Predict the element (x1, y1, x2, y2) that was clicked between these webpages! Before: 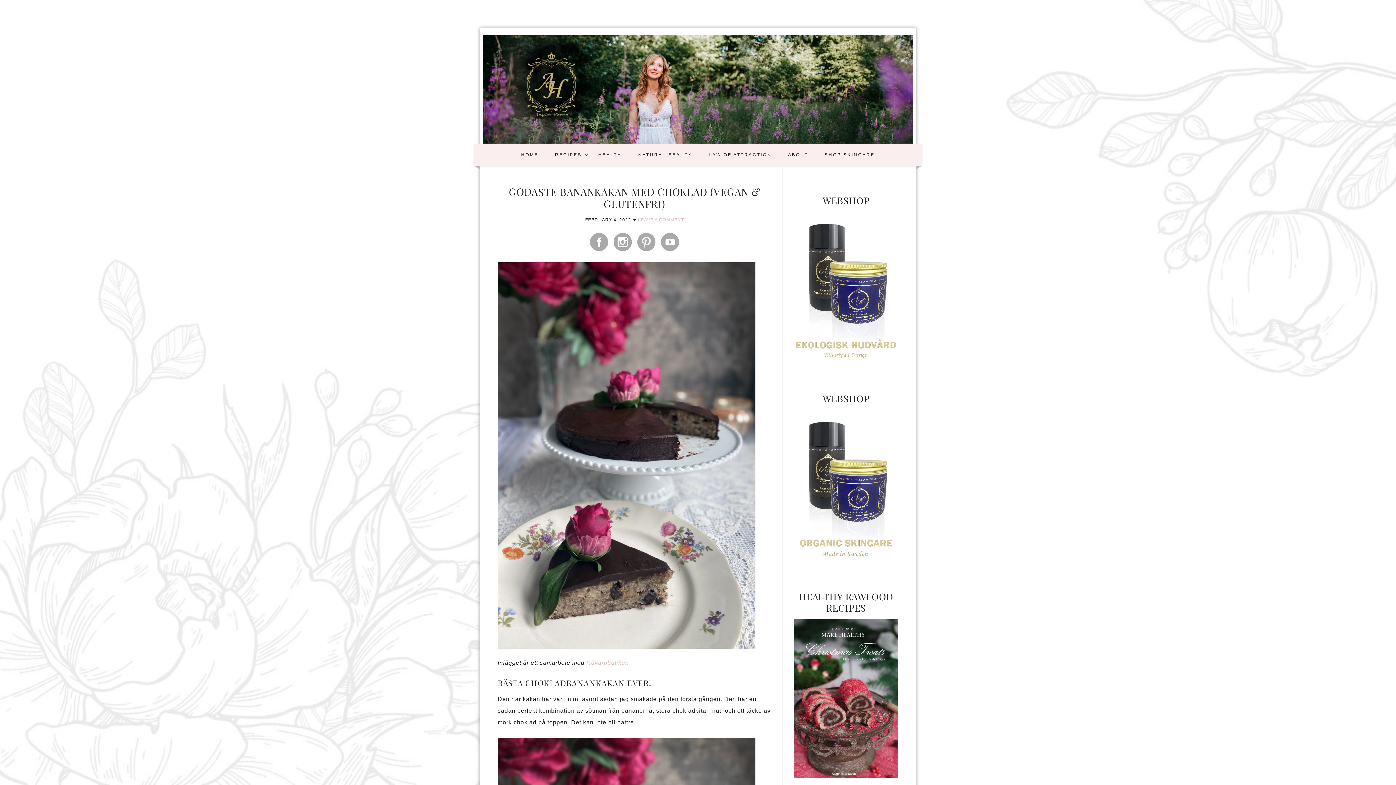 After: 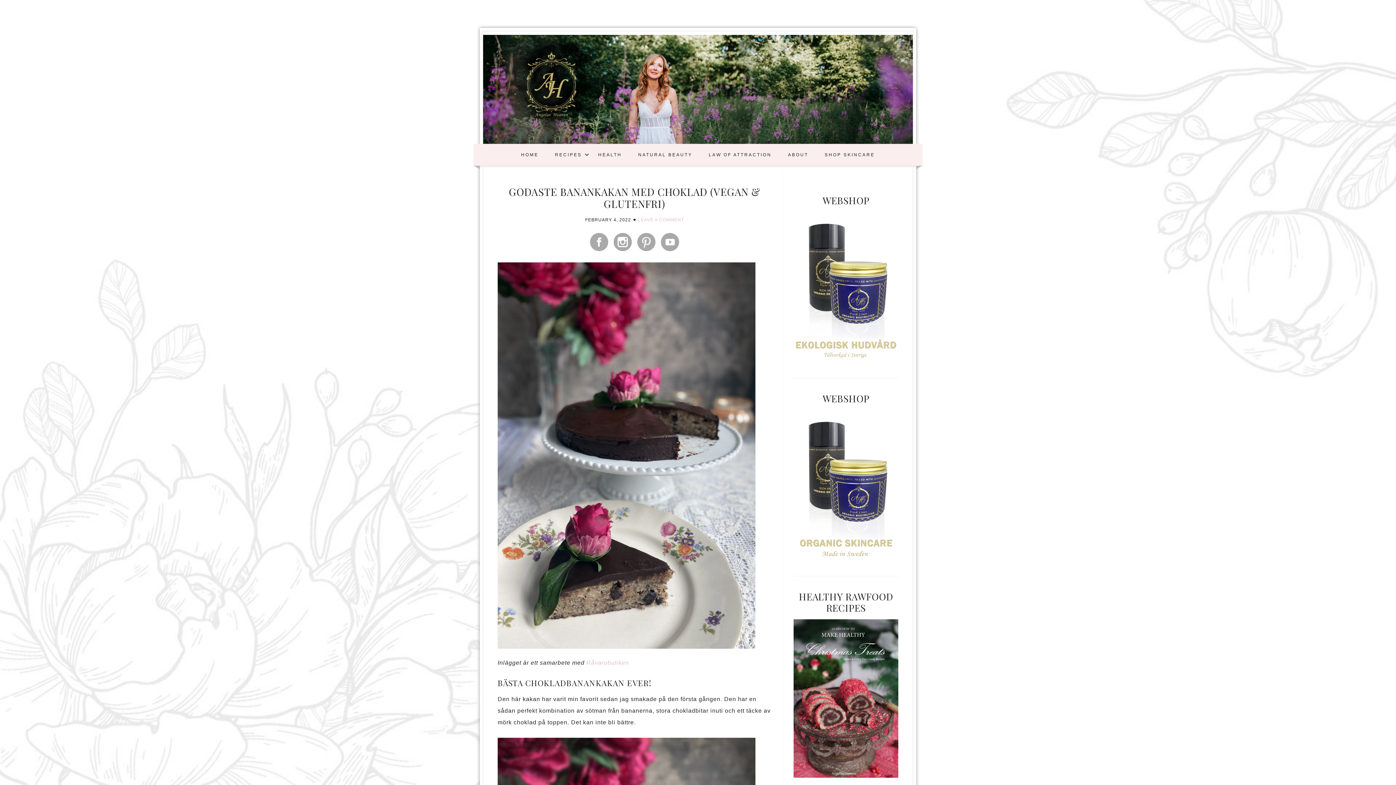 Action: bbox: (661, 246, 679, 252)